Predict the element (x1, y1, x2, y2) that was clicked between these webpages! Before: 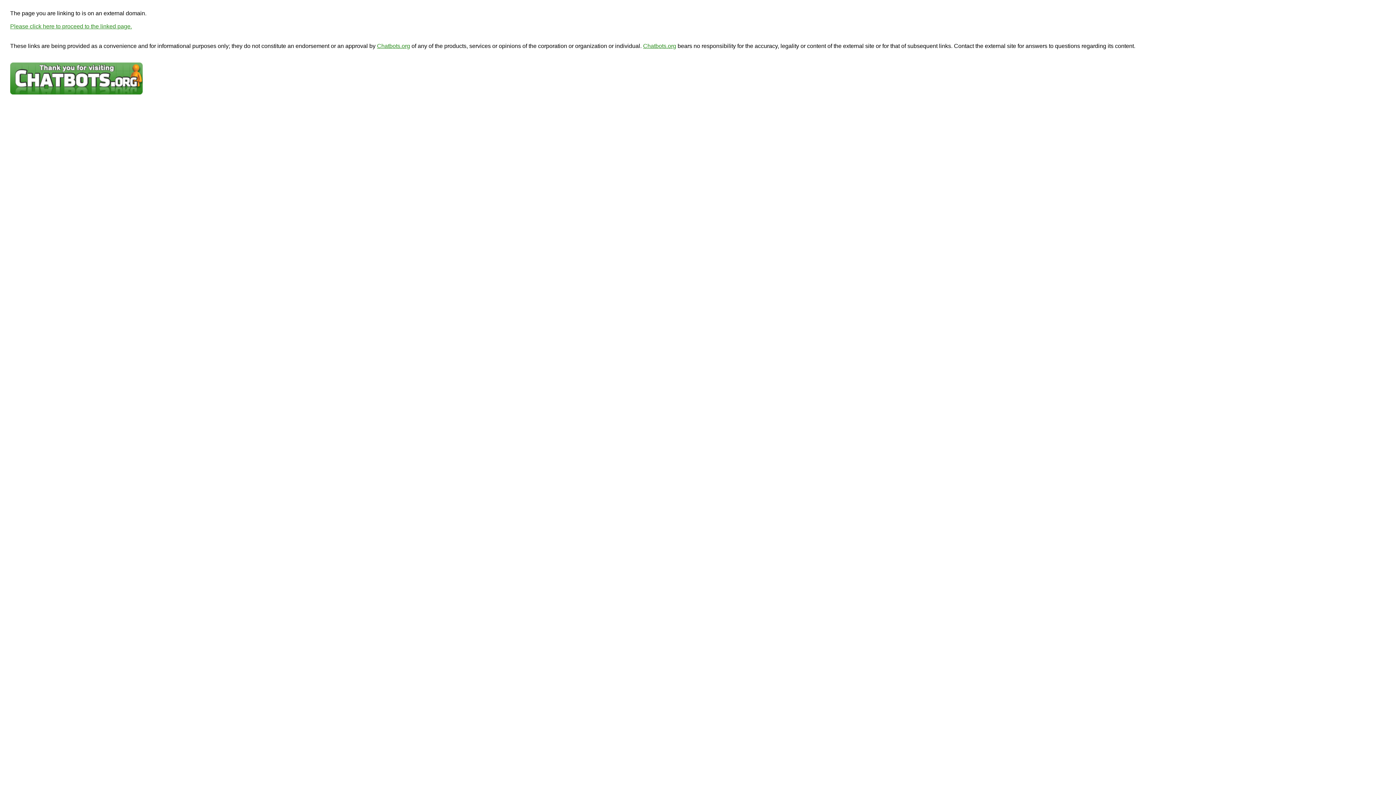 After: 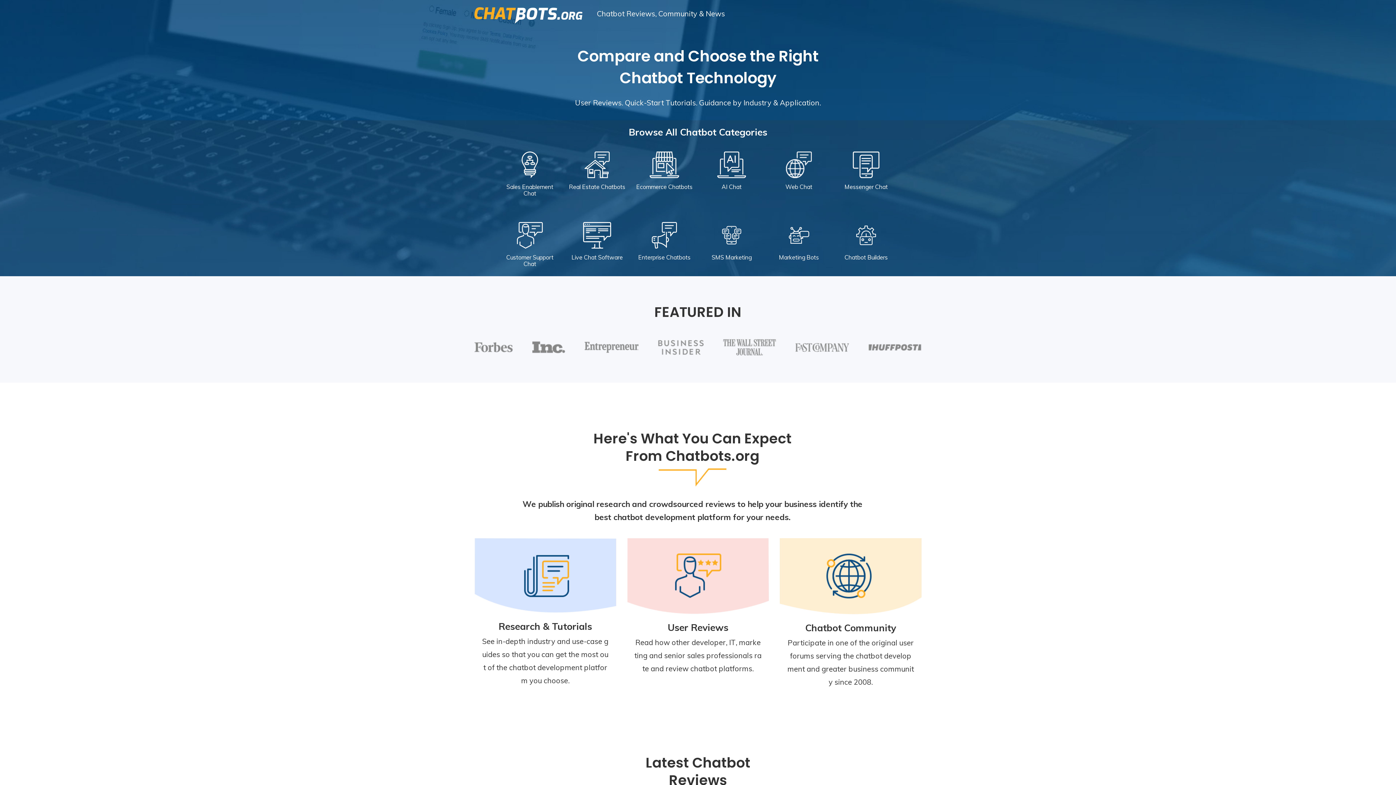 Action: label: Chatbots.org bbox: (643, 42, 676, 49)